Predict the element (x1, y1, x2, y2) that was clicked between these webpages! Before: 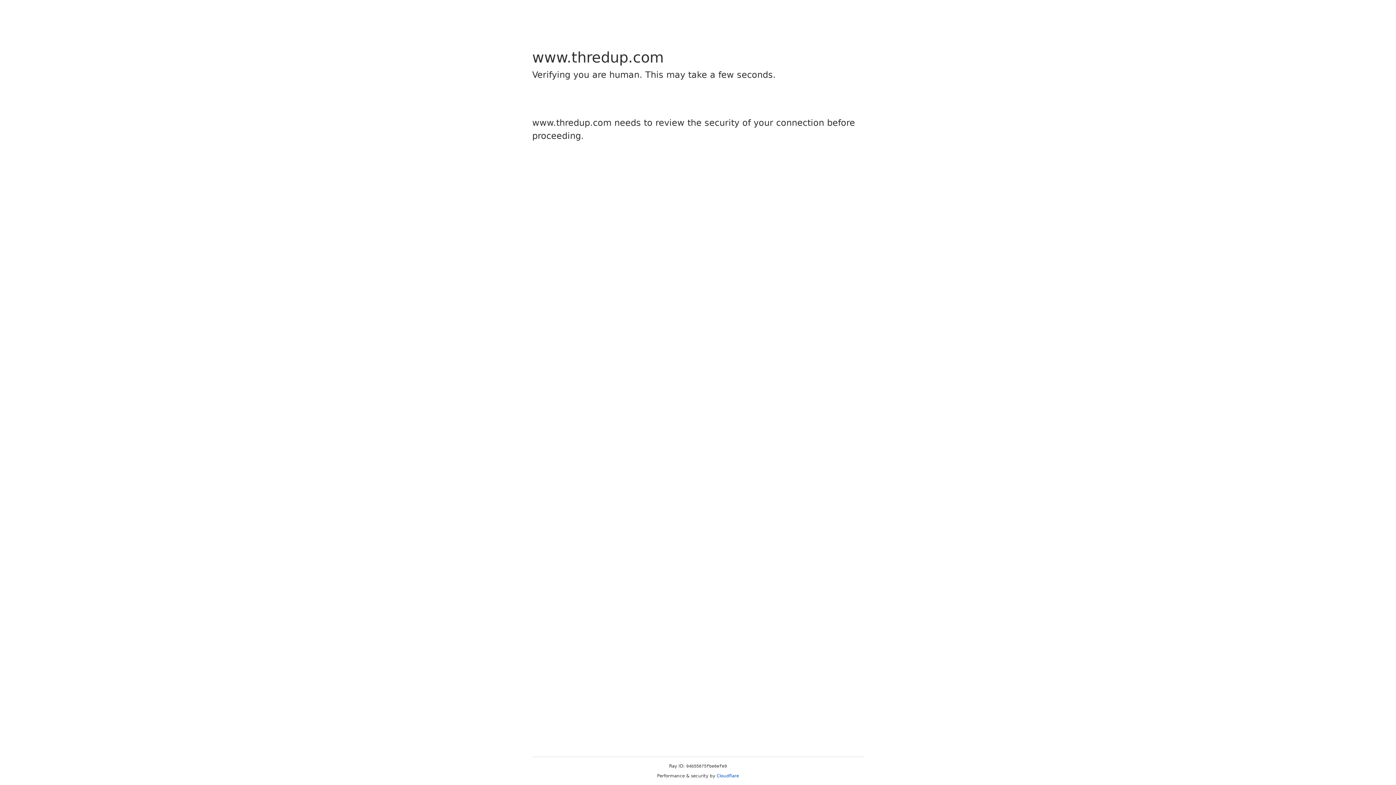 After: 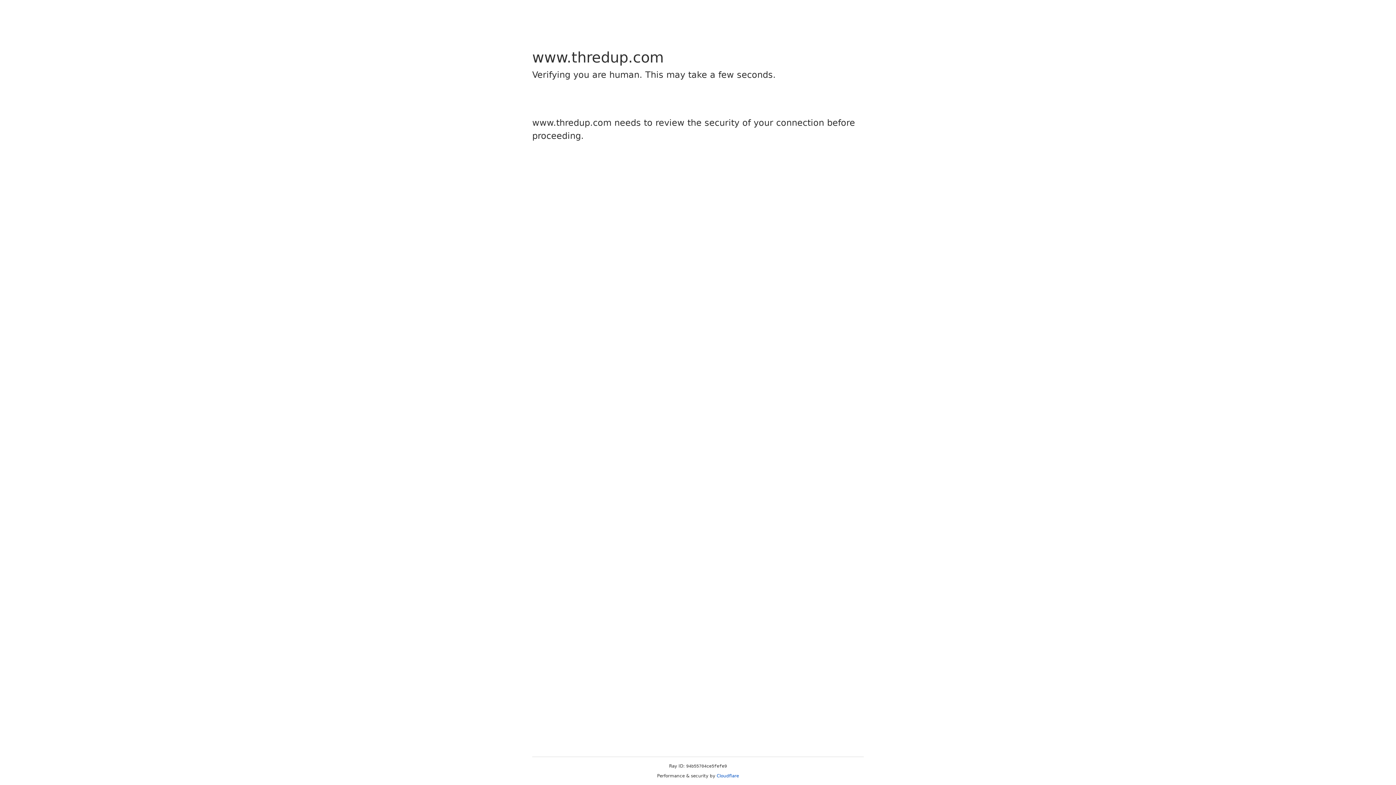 Action: label: Cloudflare bbox: (716, 773, 739, 778)